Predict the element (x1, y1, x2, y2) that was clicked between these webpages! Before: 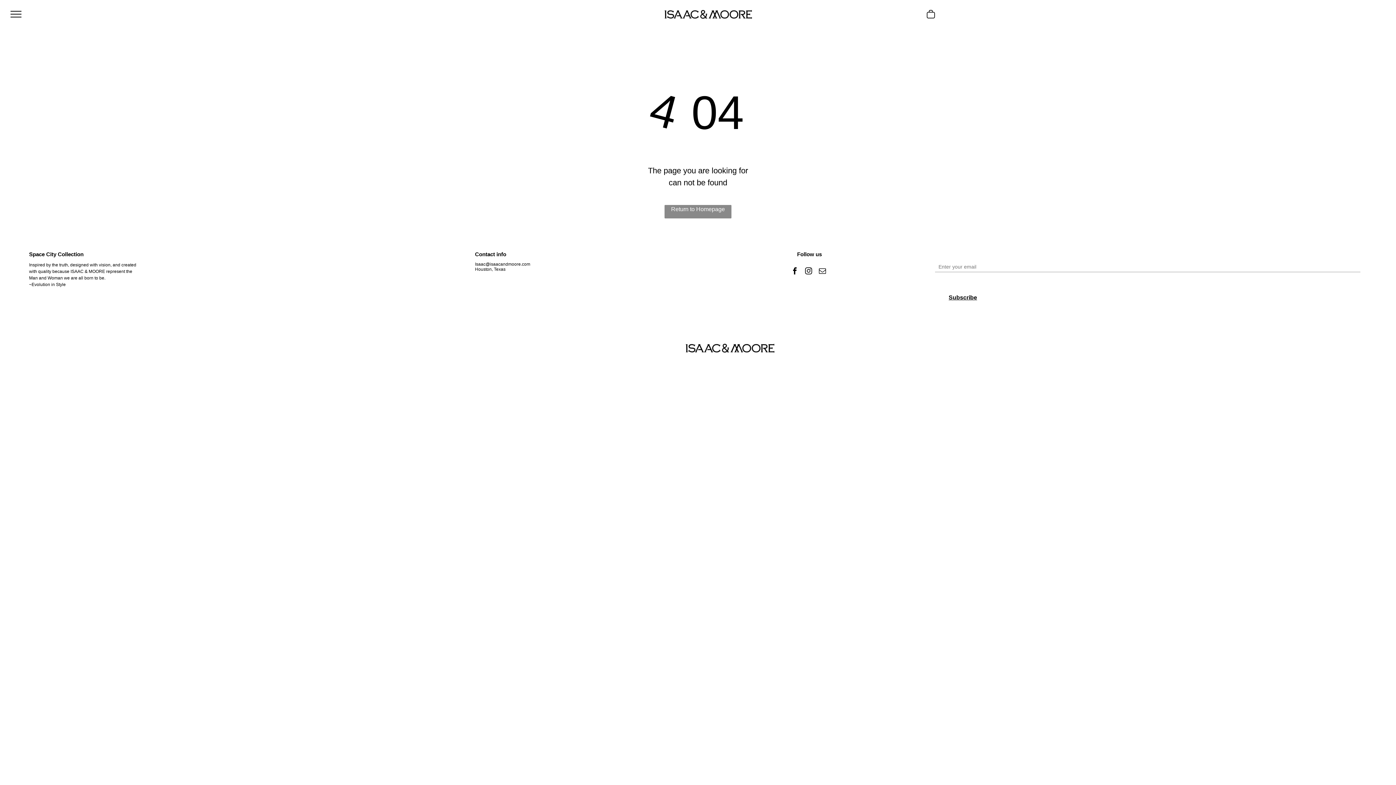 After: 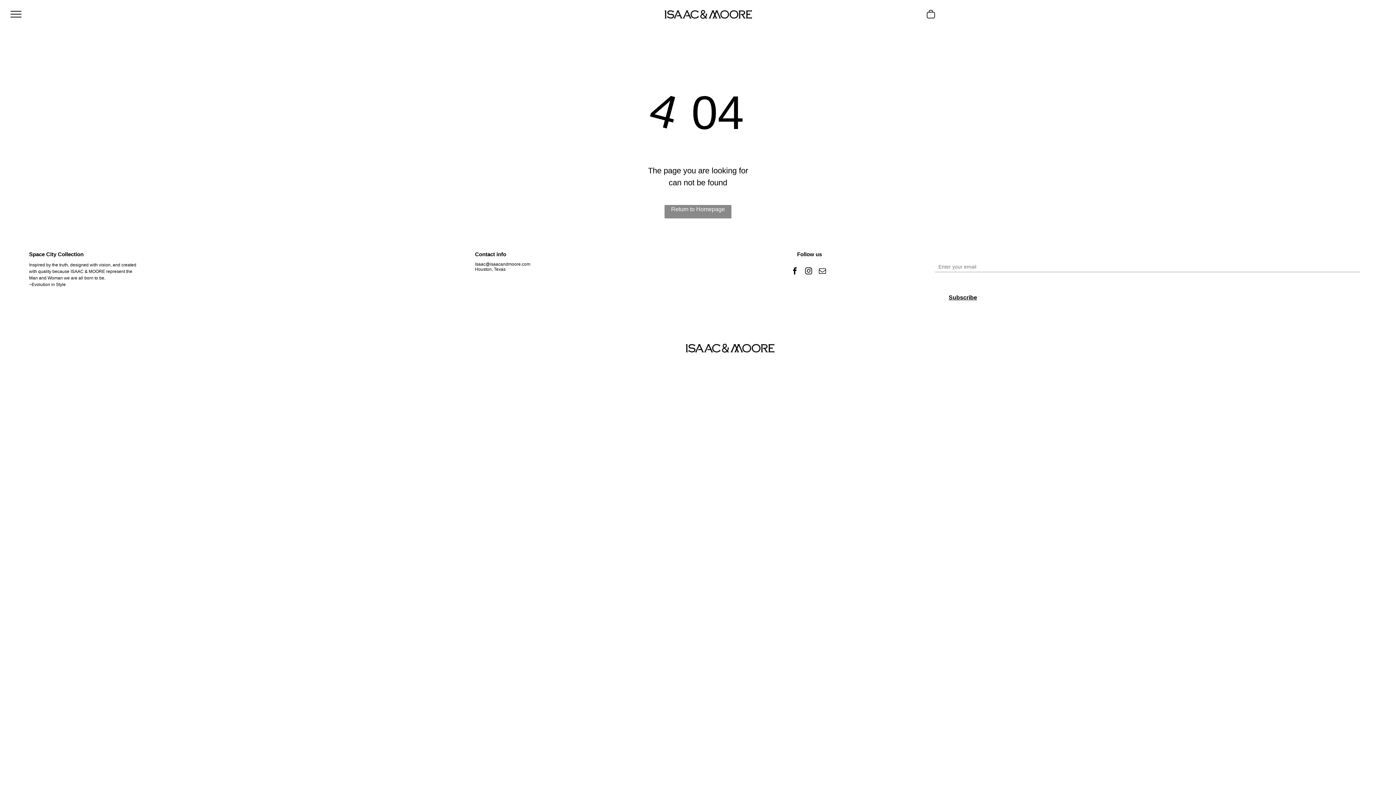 Action: bbox: (803, 265, 814, 278) label: instagram